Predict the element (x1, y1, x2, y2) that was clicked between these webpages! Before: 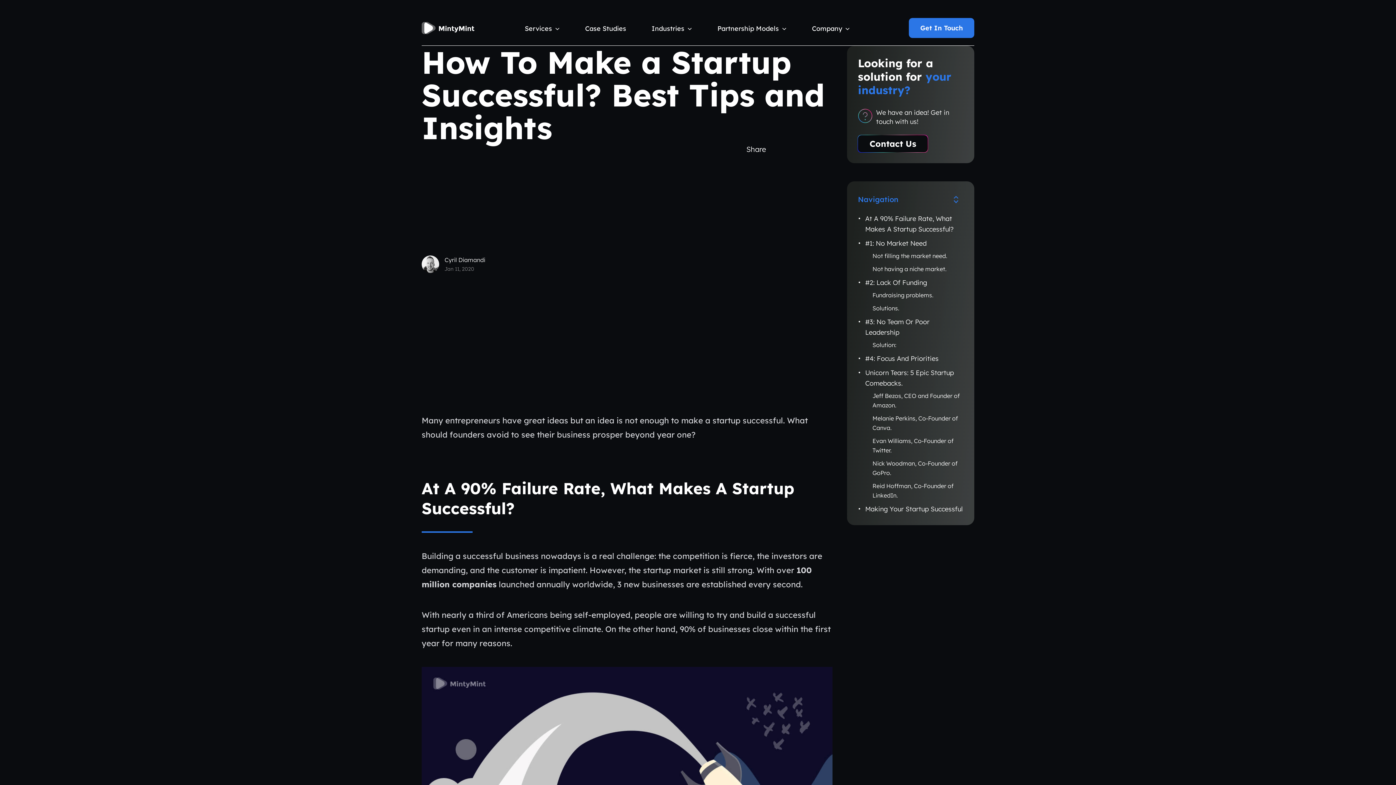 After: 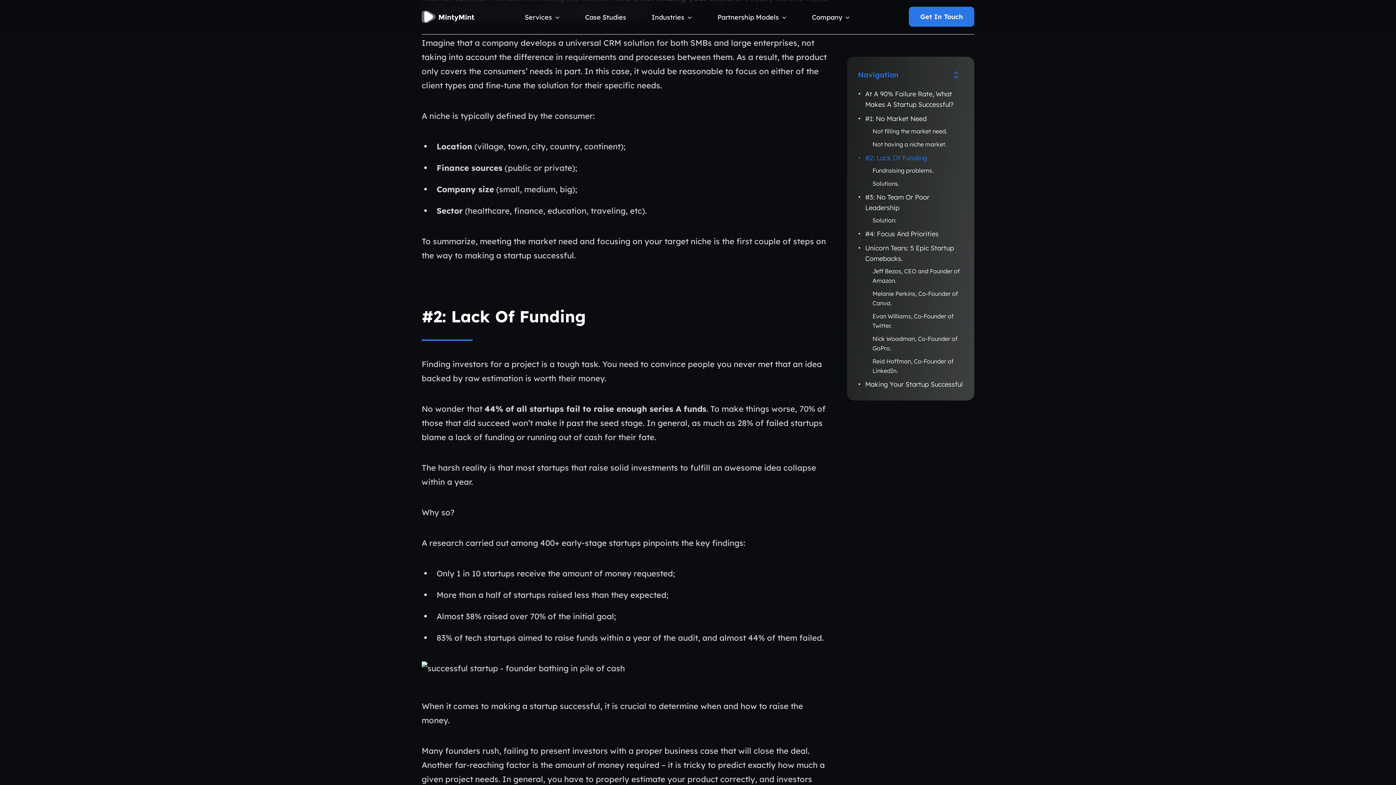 Action: bbox: (865, 278, 929, 286) label: #2: Lack Of Funding 